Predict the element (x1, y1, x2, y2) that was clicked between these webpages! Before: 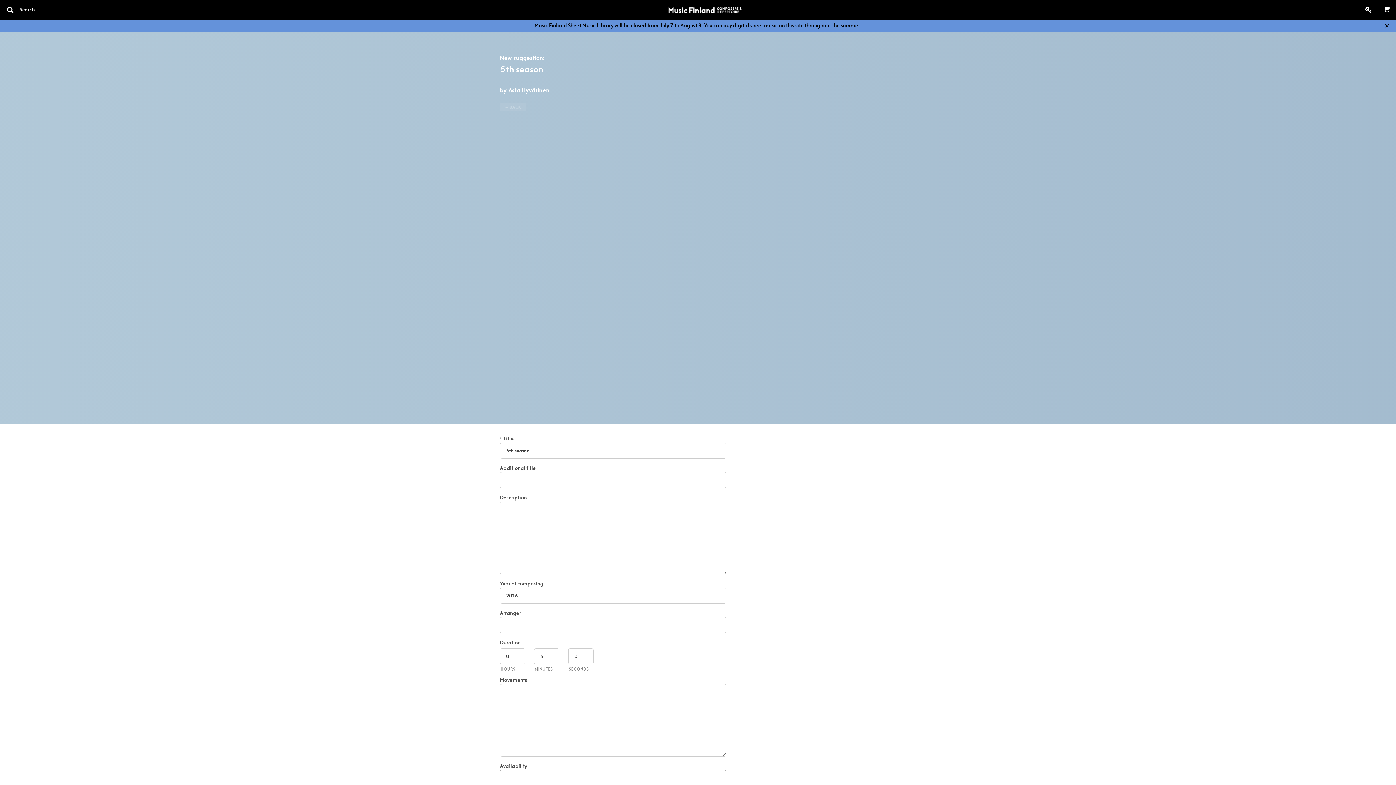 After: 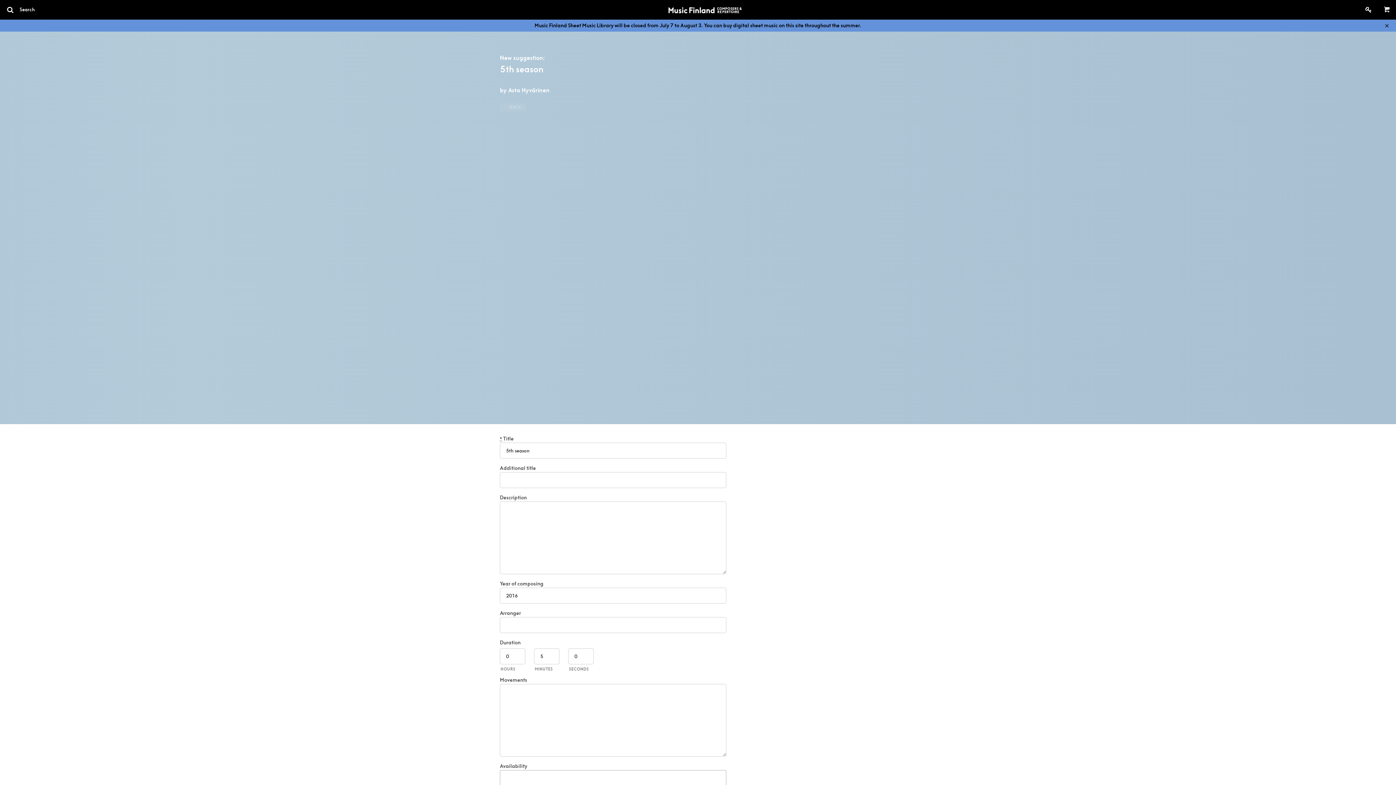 Action: bbox: (1378, 0, 1396, 19)